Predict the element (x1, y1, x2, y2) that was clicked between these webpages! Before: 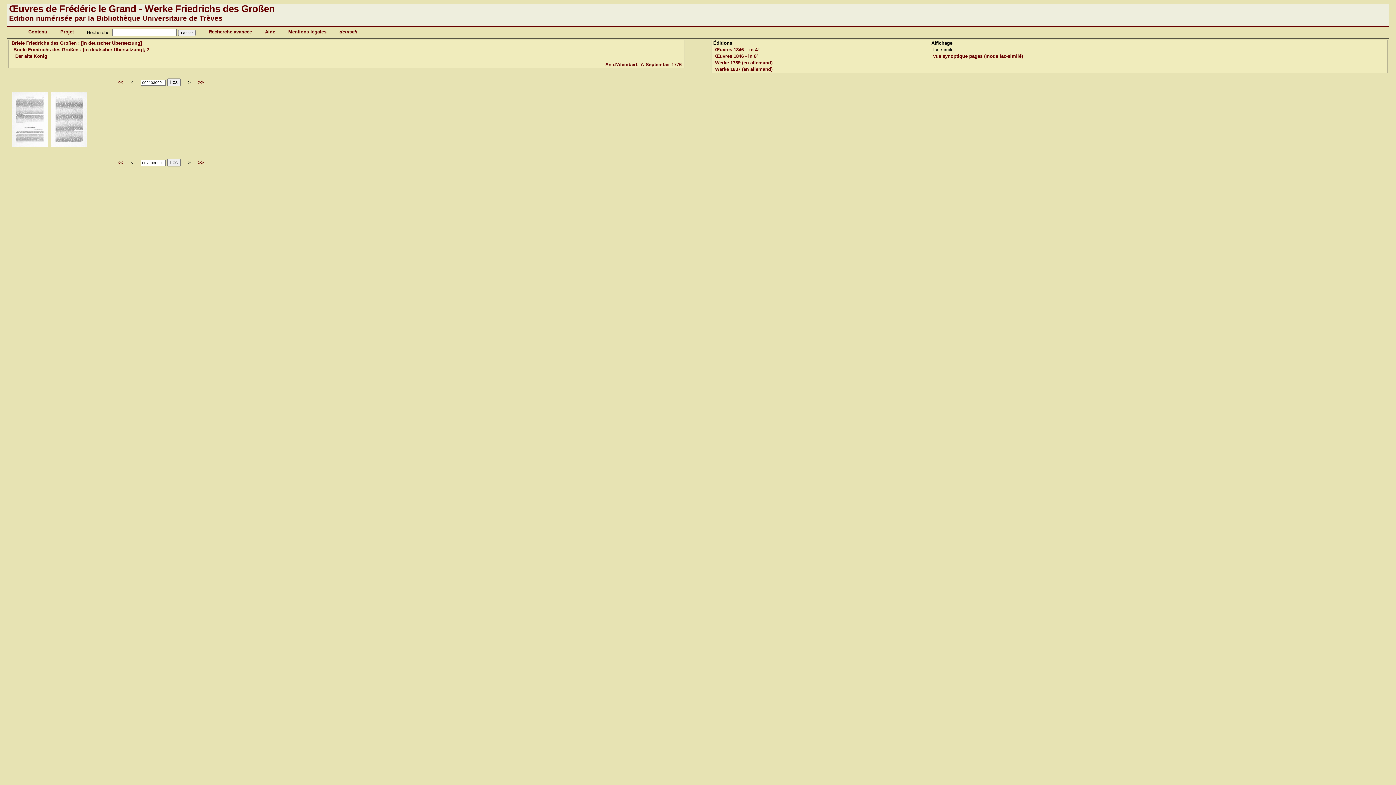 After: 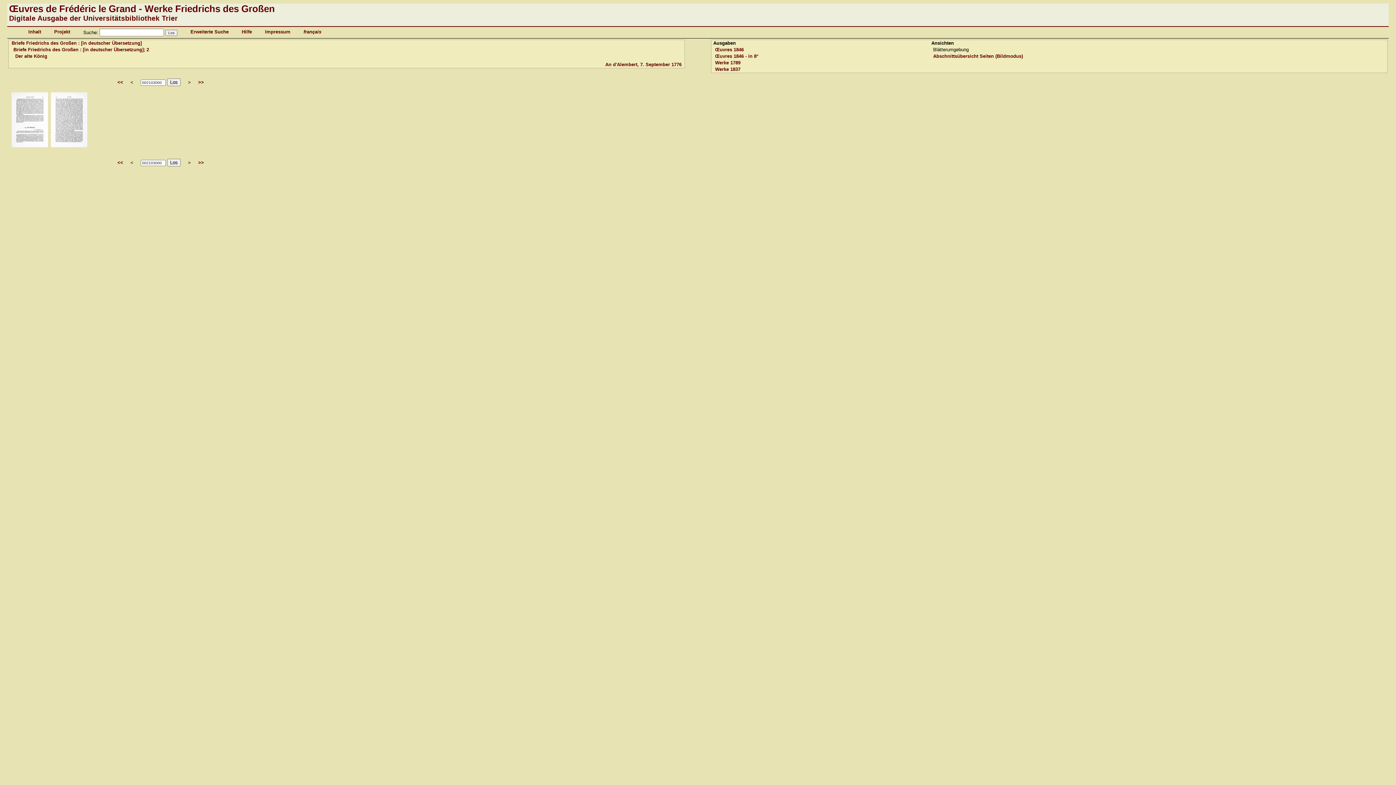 Action: label: deutsch bbox: (339, 29, 357, 34)